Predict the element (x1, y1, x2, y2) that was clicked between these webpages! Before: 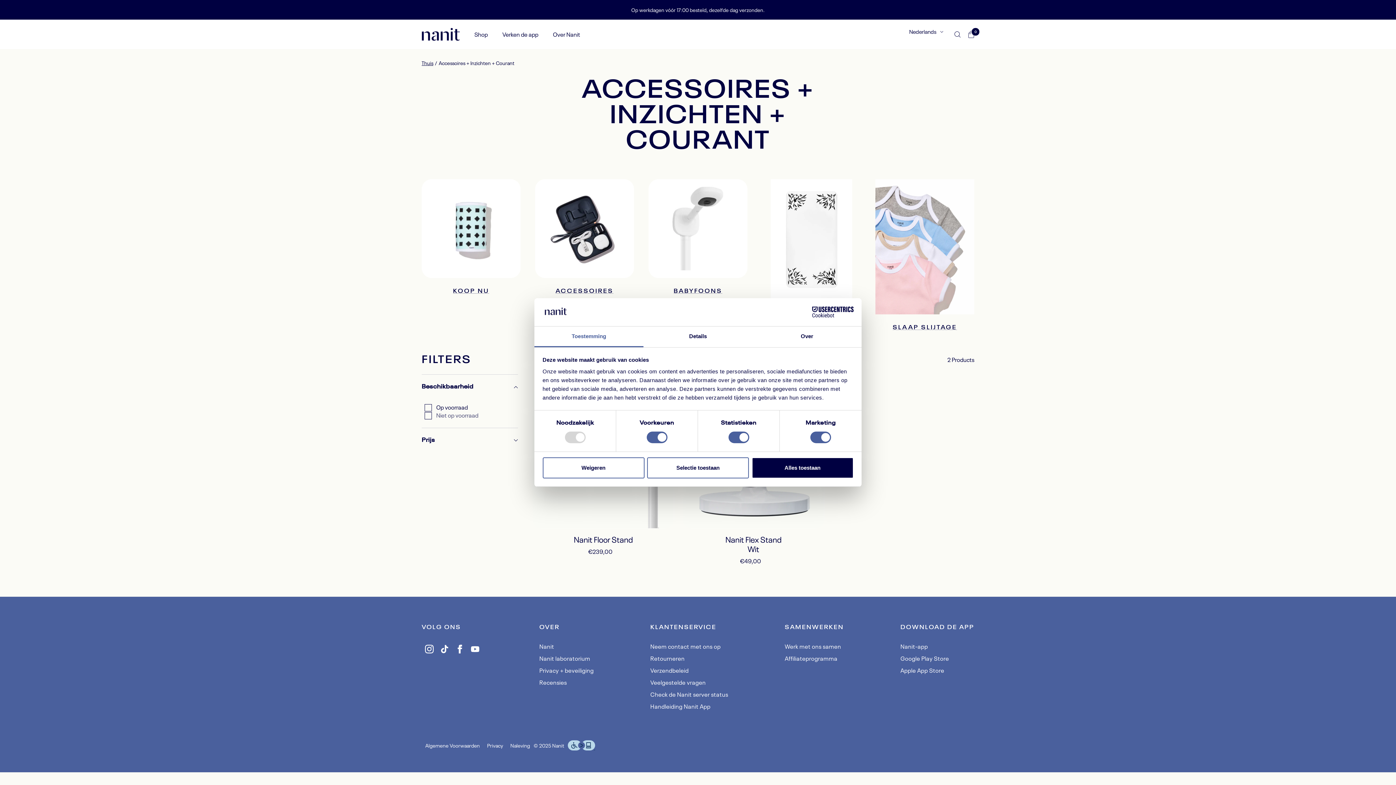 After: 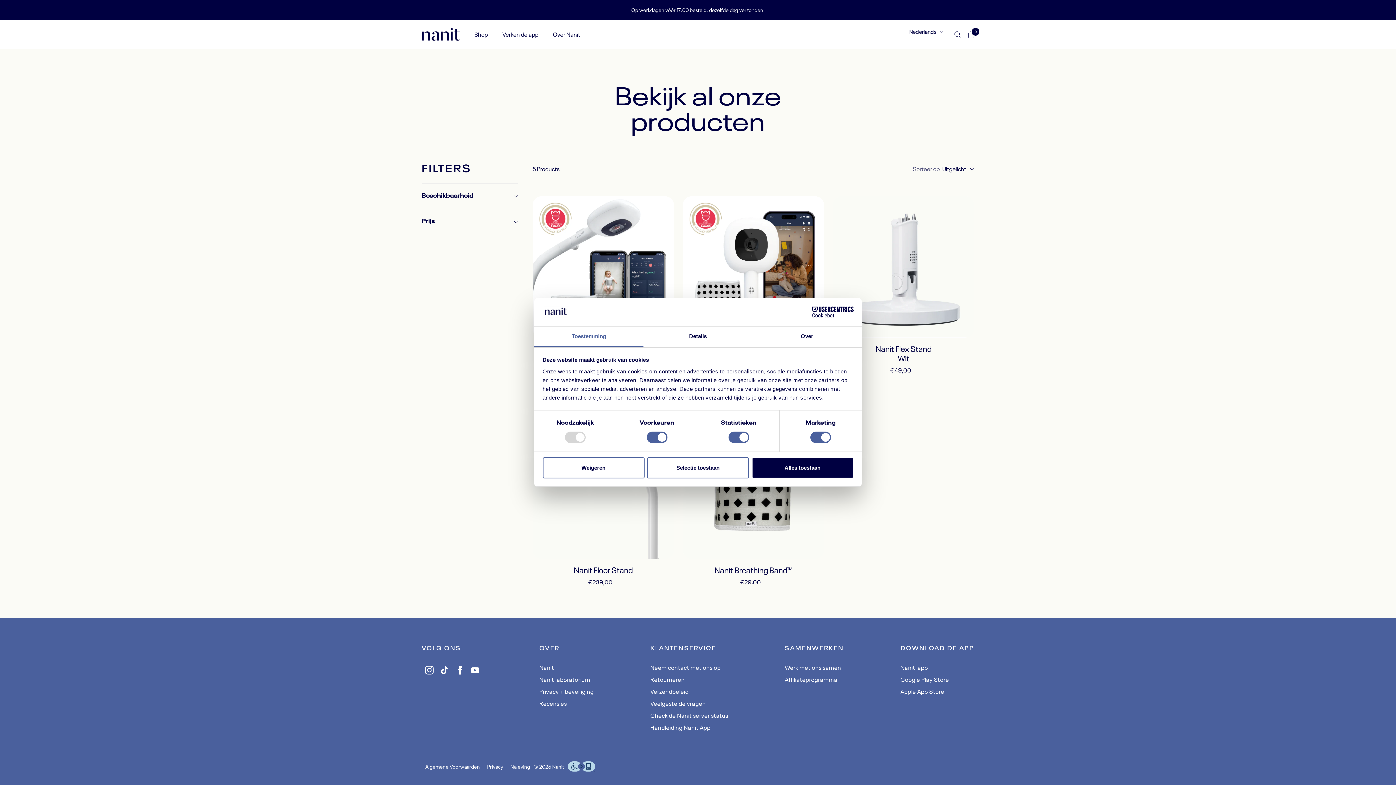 Action: bbox: (474, 29, 488, 39) label: Shop